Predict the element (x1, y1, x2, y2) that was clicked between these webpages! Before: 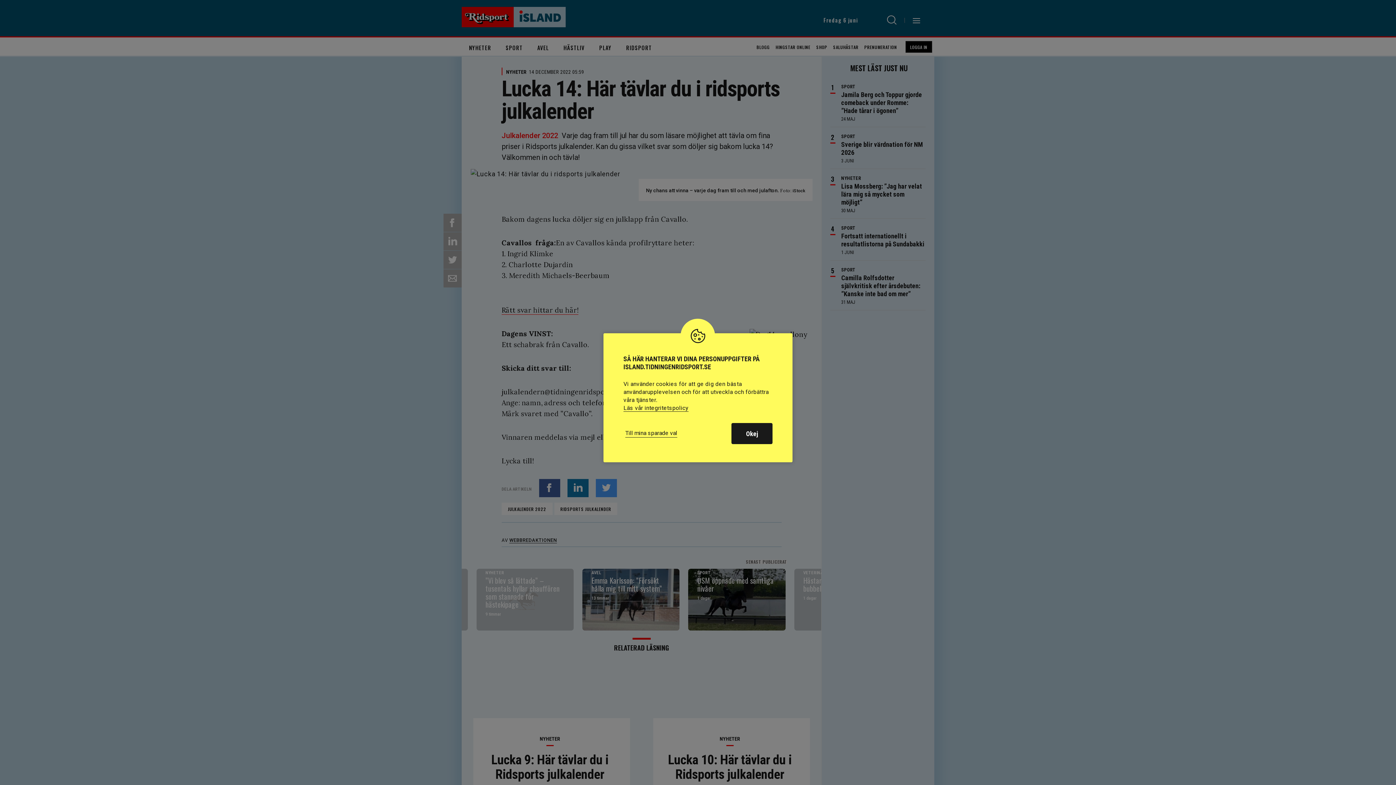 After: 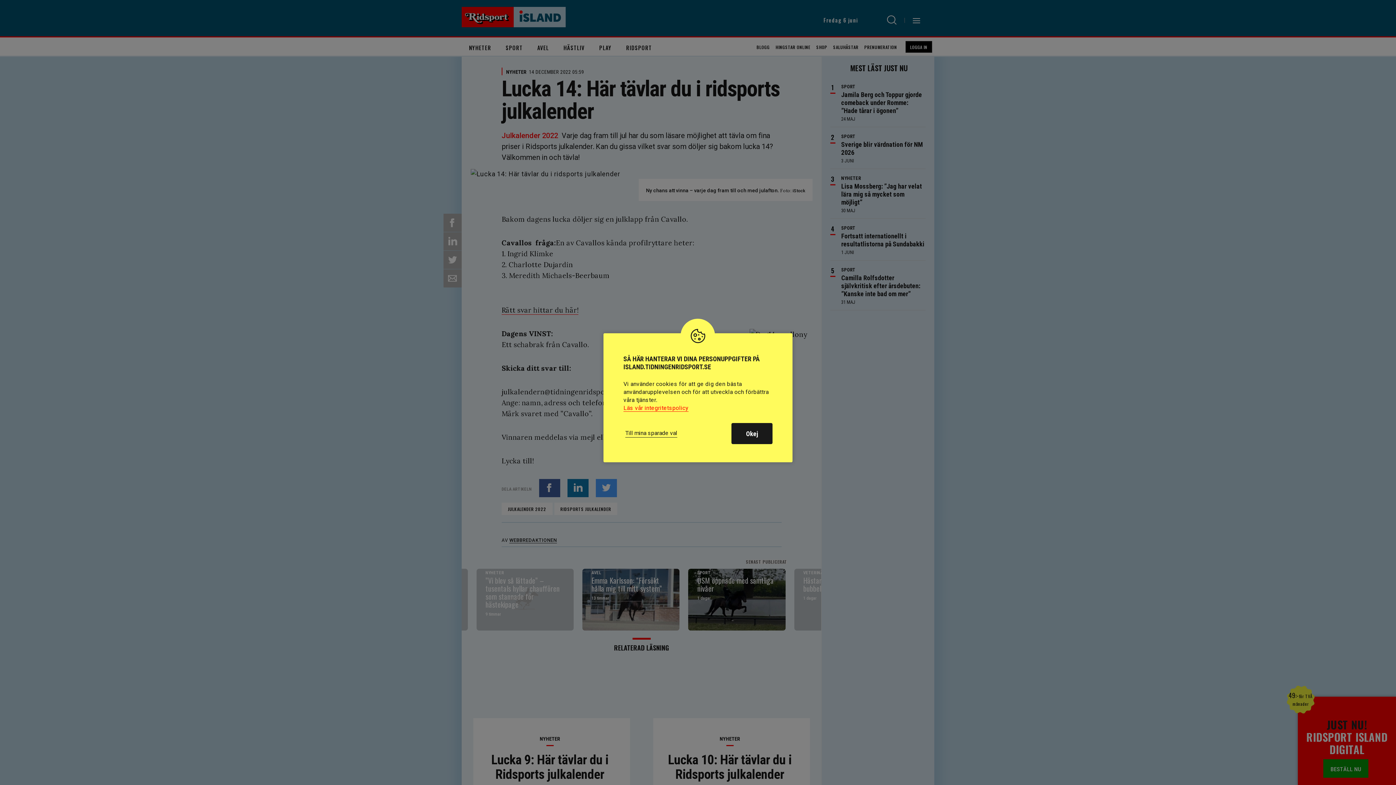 Action: bbox: (623, 404, 688, 411) label: Läs vår integritetspolicy